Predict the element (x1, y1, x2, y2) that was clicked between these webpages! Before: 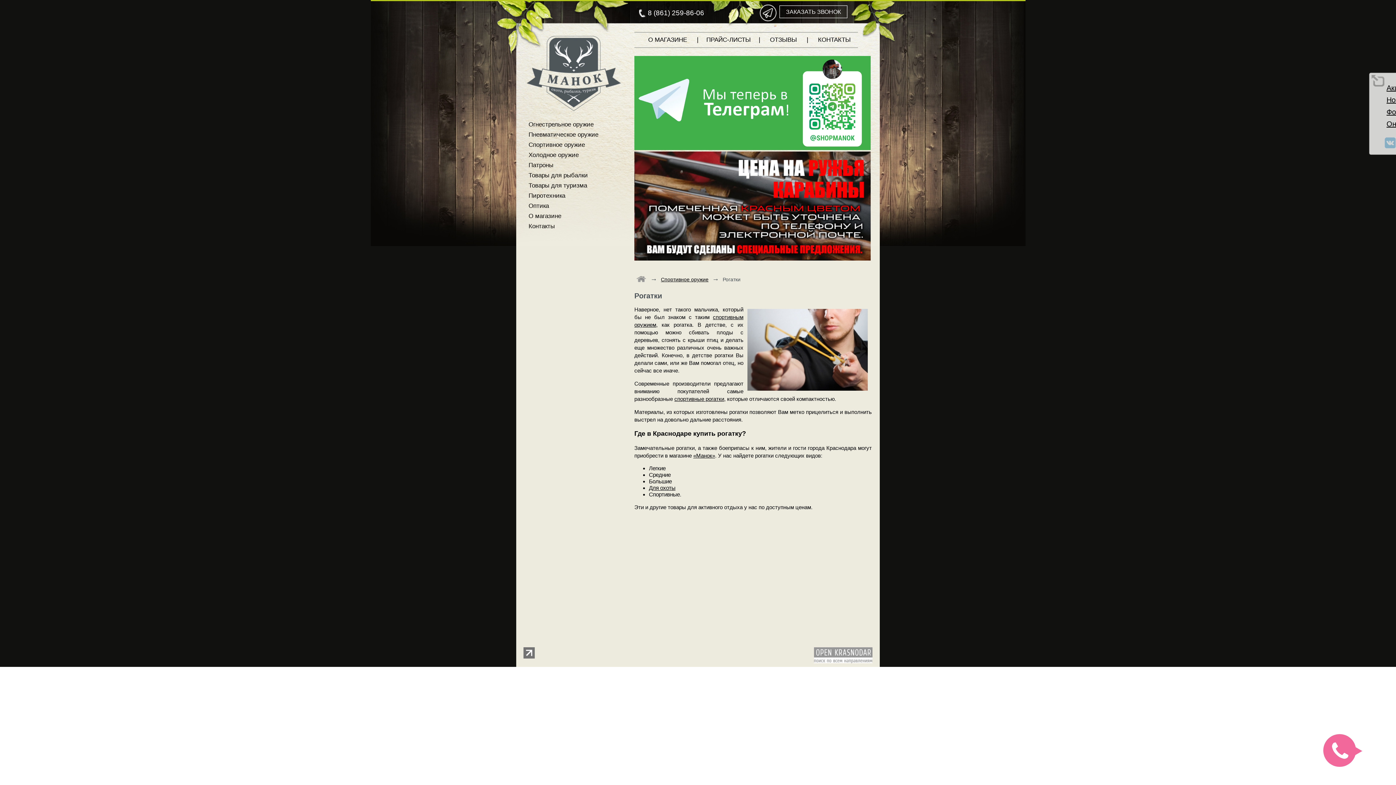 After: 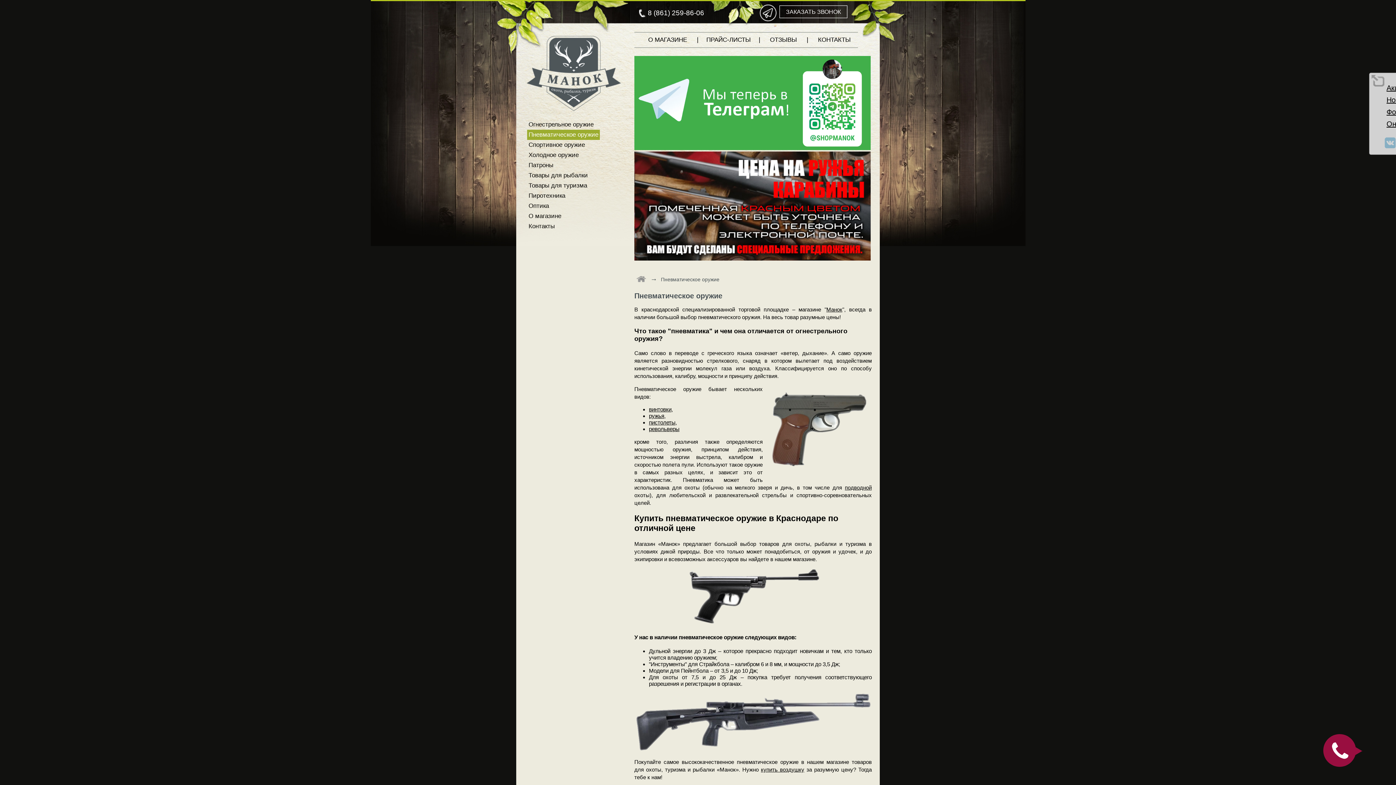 Action: label: Пневматическое оружие bbox: (527, 129, 600, 140)